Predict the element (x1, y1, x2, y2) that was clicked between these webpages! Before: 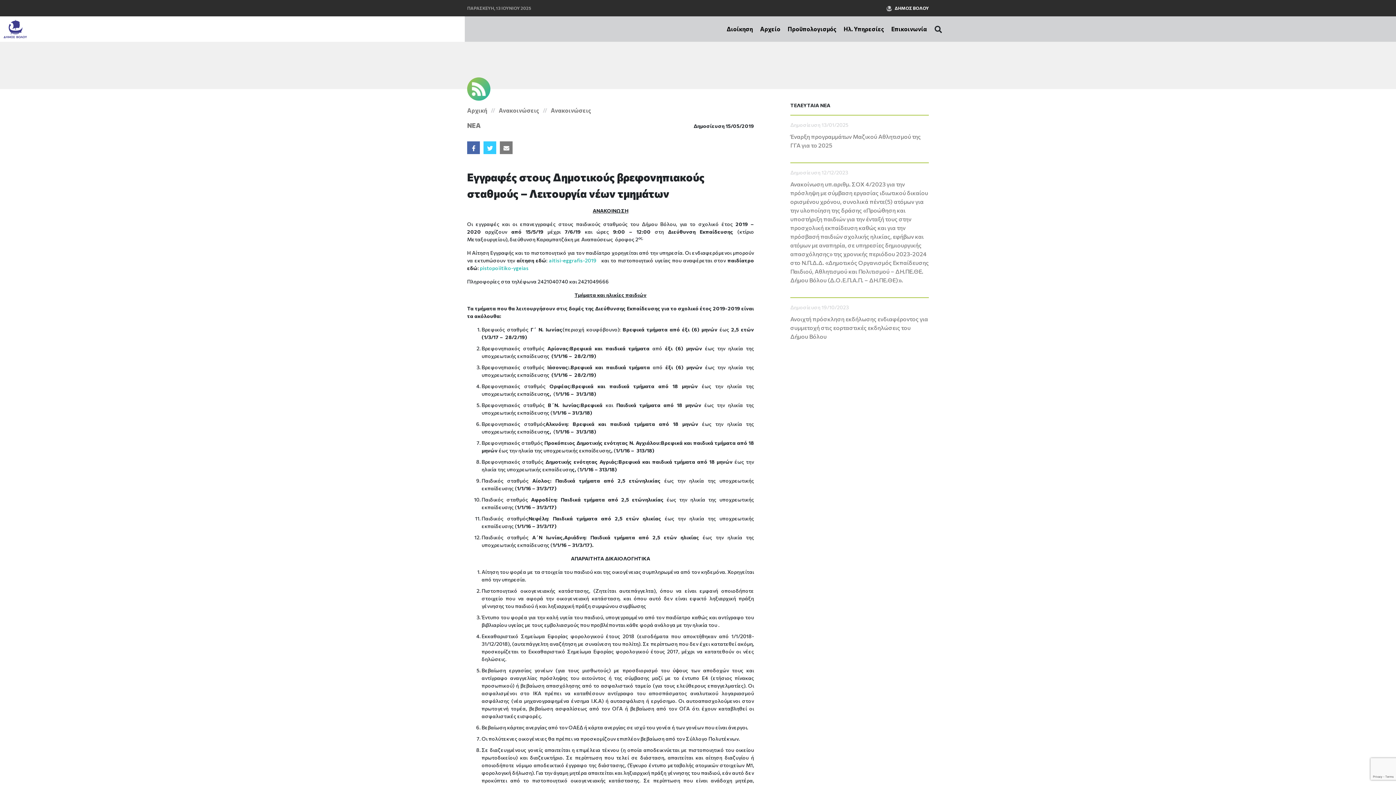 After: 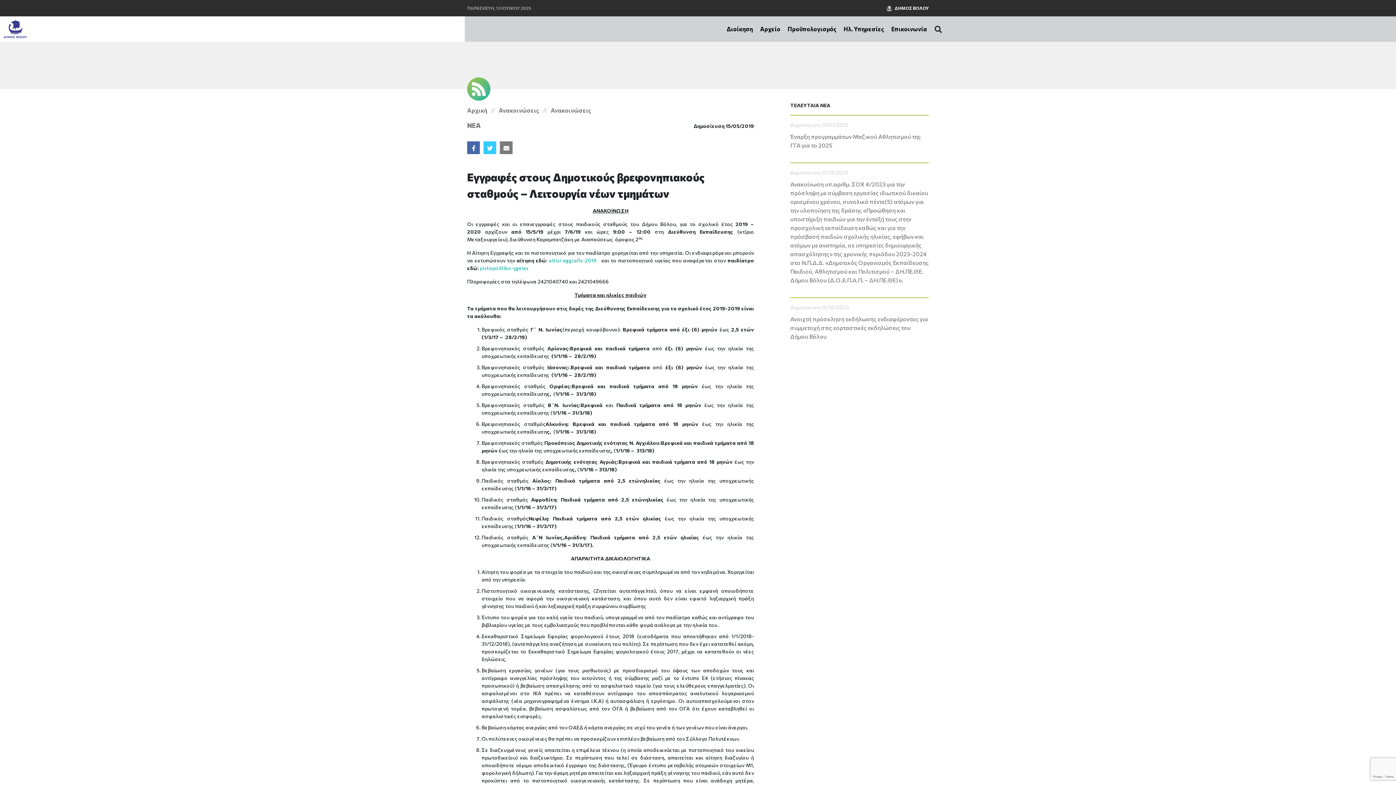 Action: label: aitisi-eggrafis-2019 bbox: (549, 257, 596, 263)